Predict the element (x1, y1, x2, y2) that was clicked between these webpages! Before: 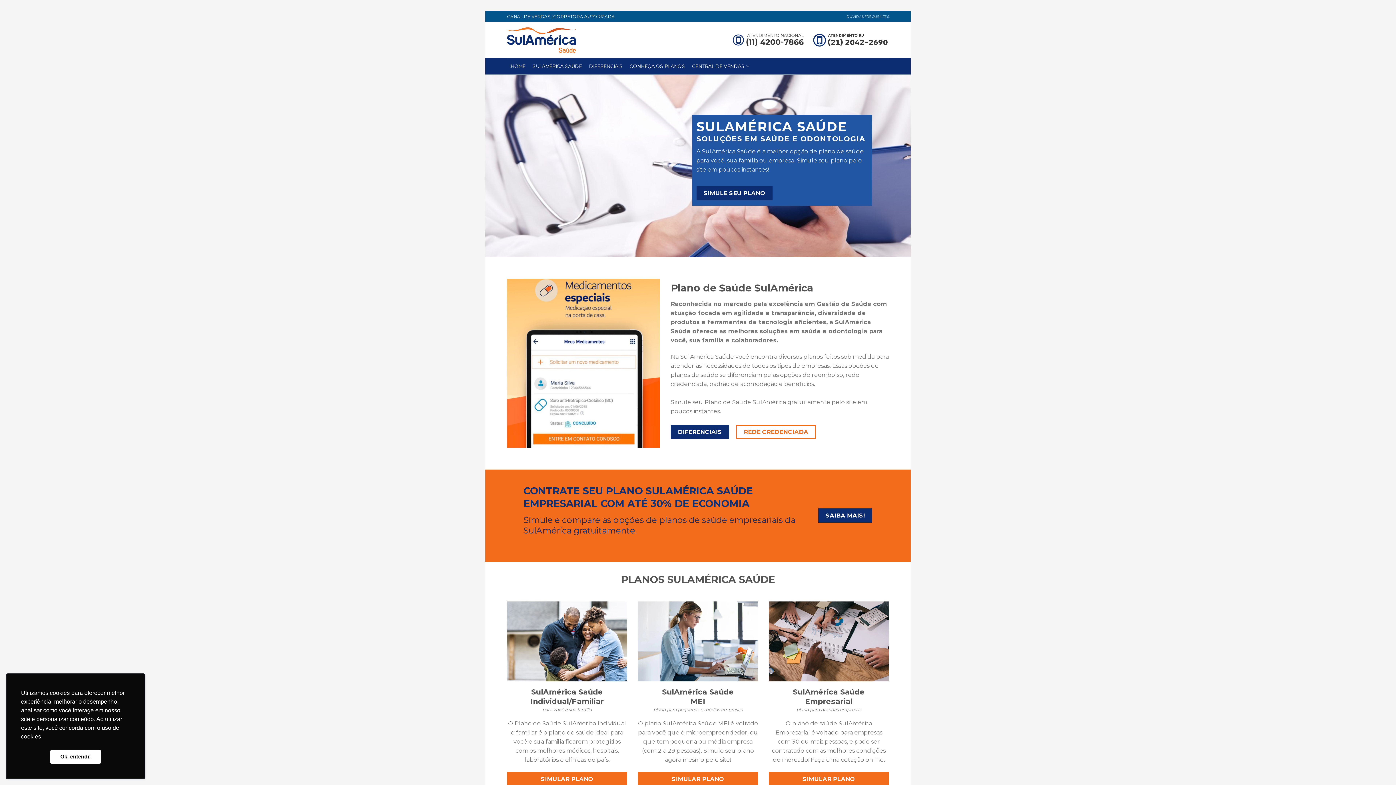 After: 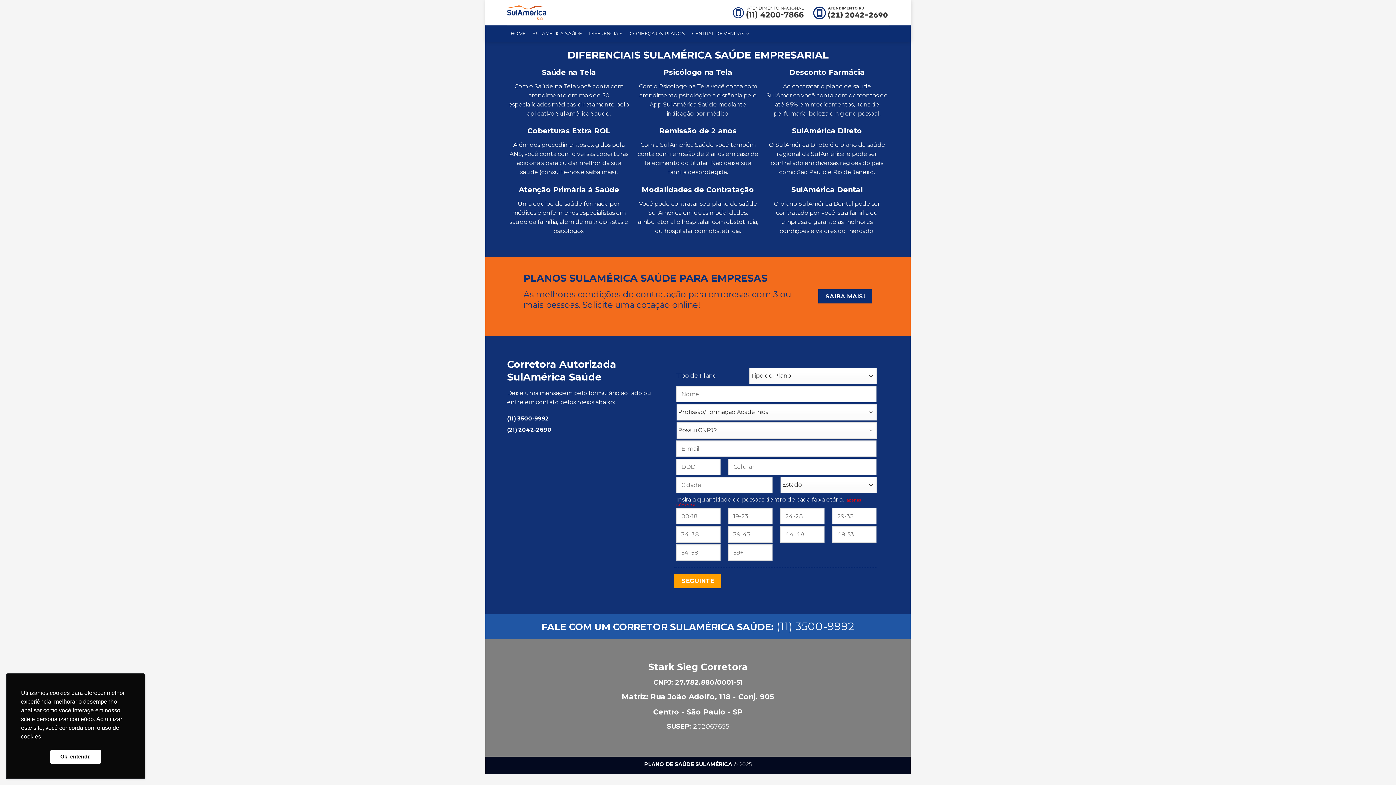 Action: bbox: (818, 508, 872, 523) label: SAIBA MAIS!